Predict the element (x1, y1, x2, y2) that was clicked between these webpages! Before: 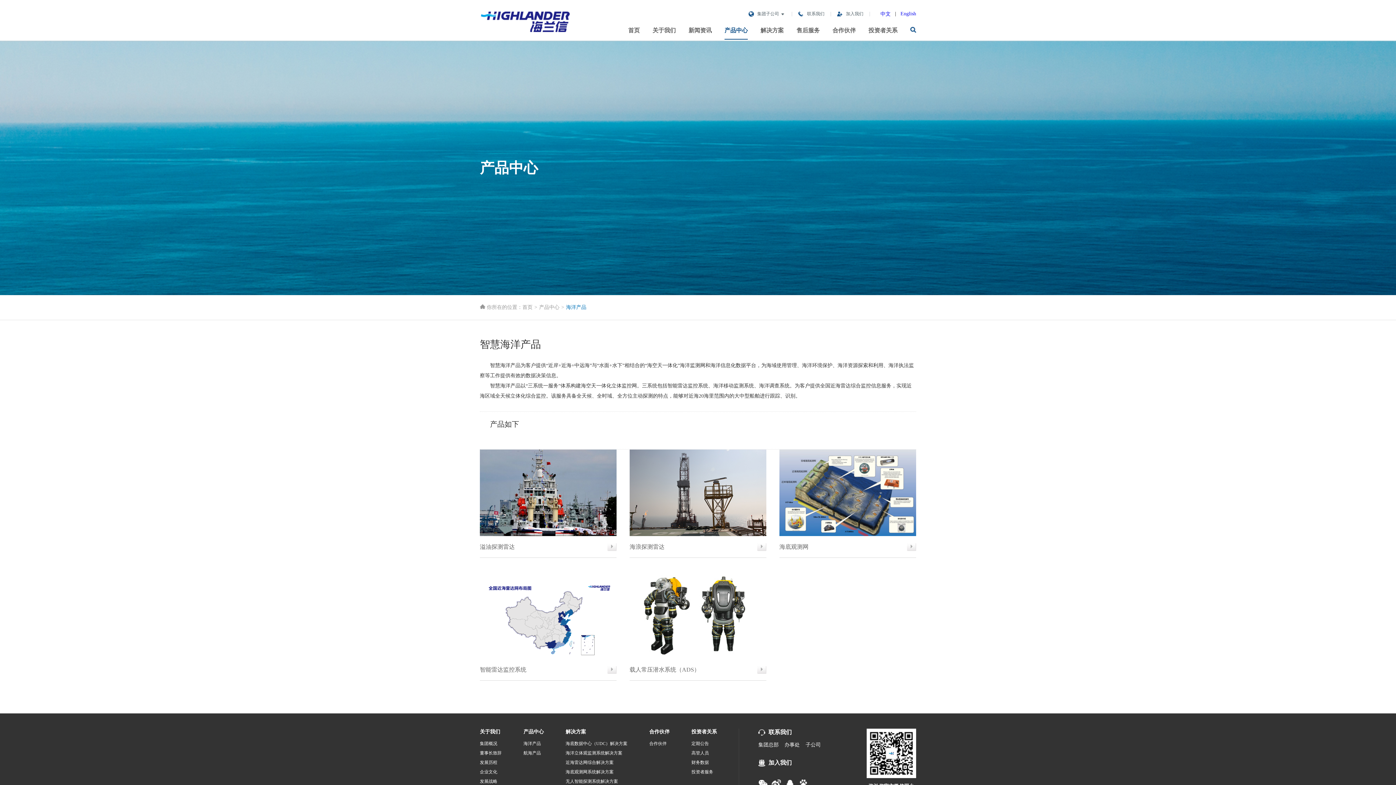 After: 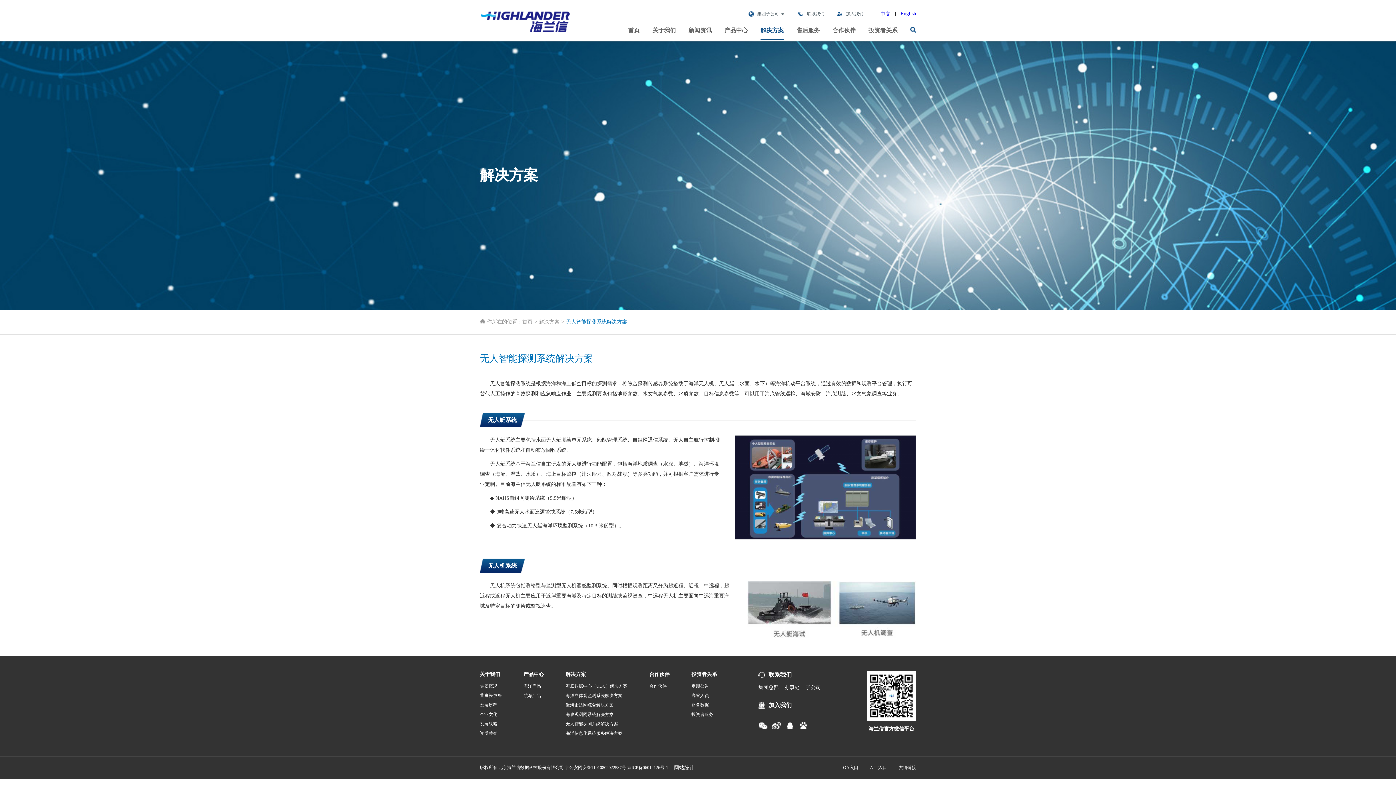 Action: bbox: (565, 777, 627, 786) label: 无人智能探测系统解决方案